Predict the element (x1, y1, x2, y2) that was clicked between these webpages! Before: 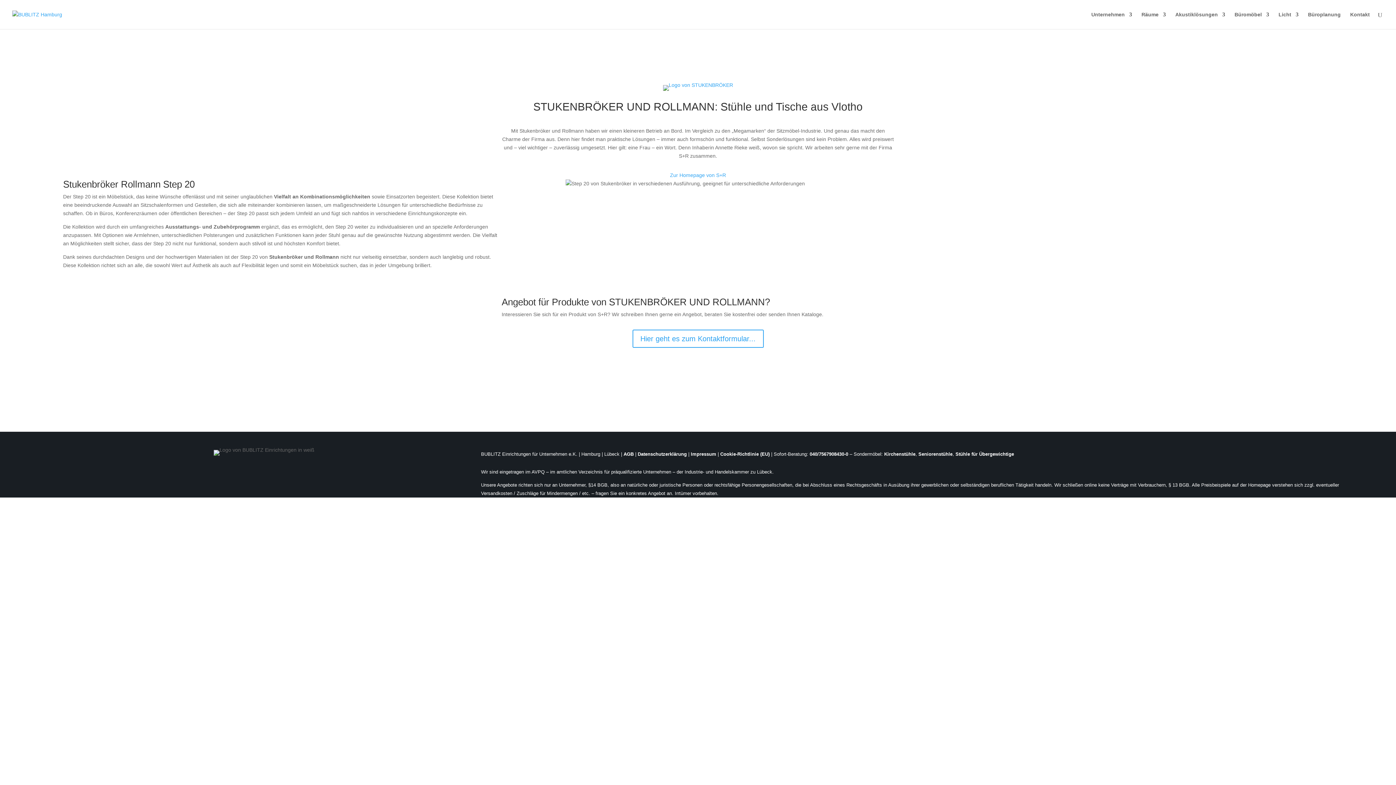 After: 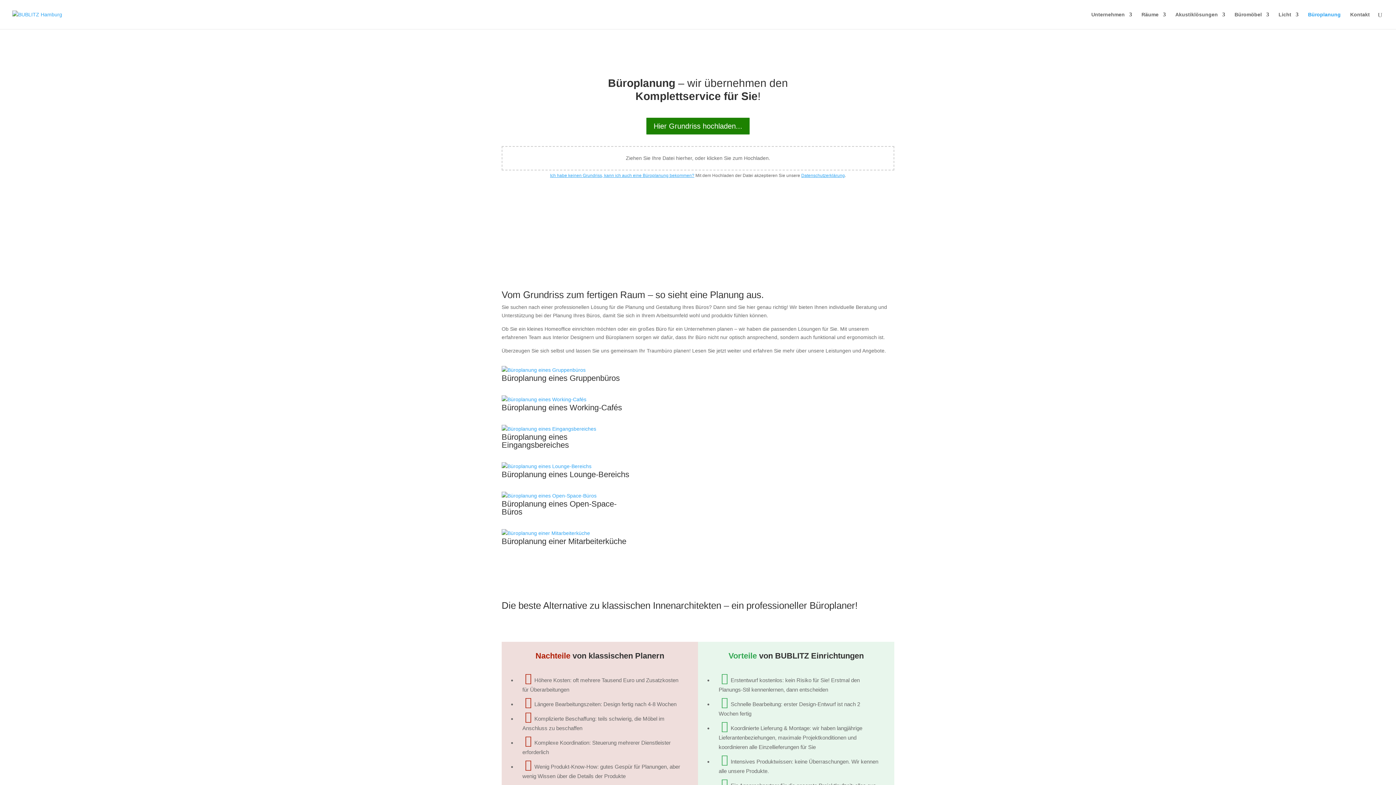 Action: bbox: (1308, 12, 1341, 29) label: Büroplanung